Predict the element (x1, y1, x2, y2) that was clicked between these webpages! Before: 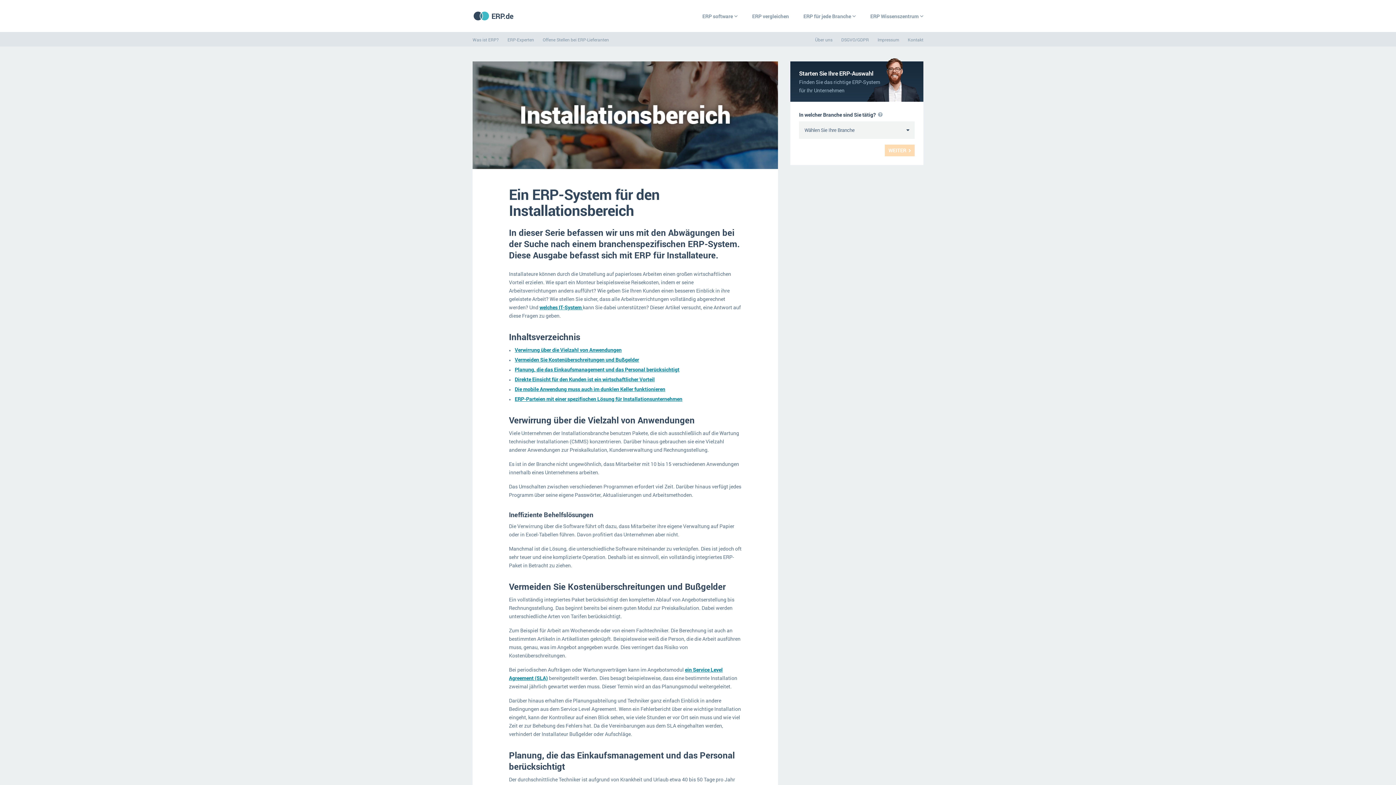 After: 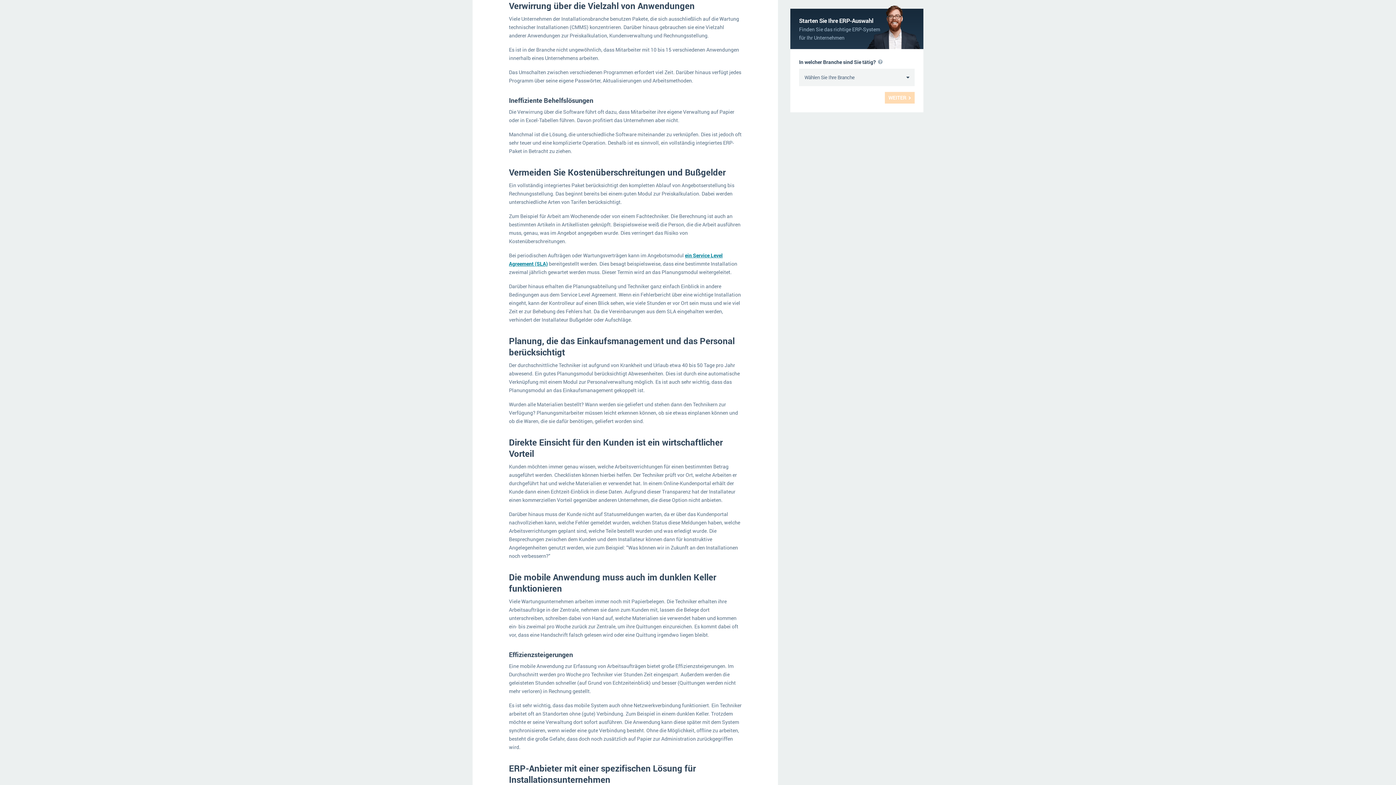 Action: label: Verwirrung über die Vielzahl von Anwendungen bbox: (514, 346, 621, 353)